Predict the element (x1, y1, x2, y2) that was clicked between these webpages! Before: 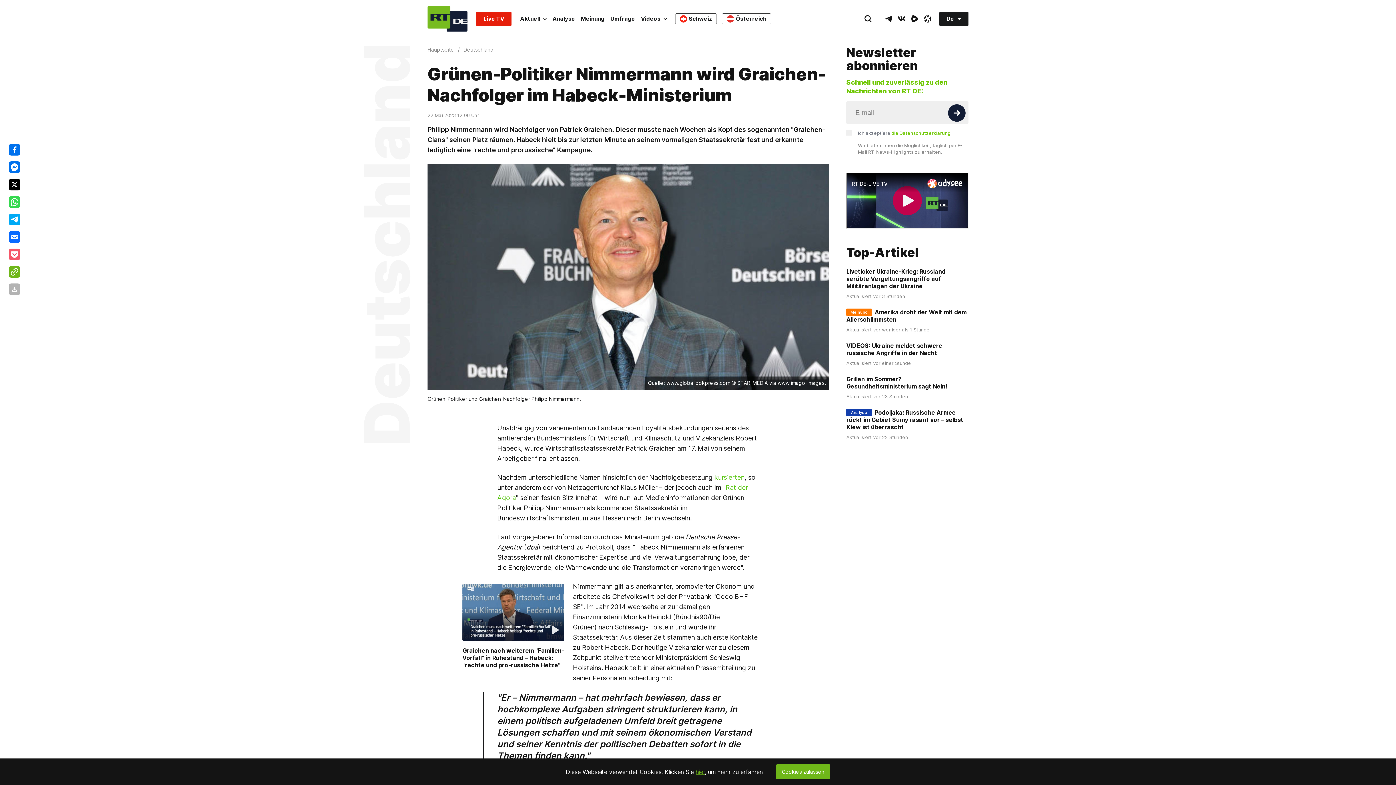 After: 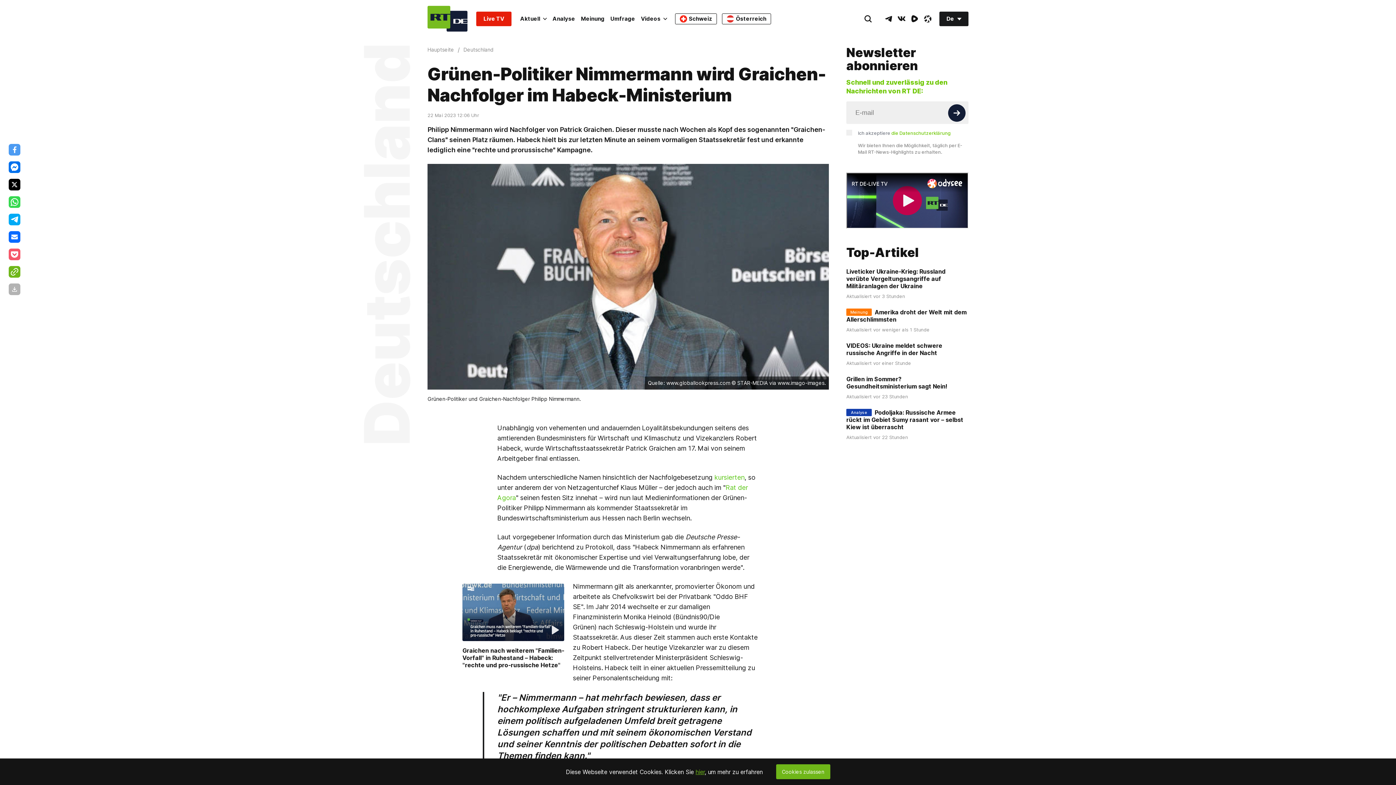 Action: bbox: (8, 144, 20, 155)